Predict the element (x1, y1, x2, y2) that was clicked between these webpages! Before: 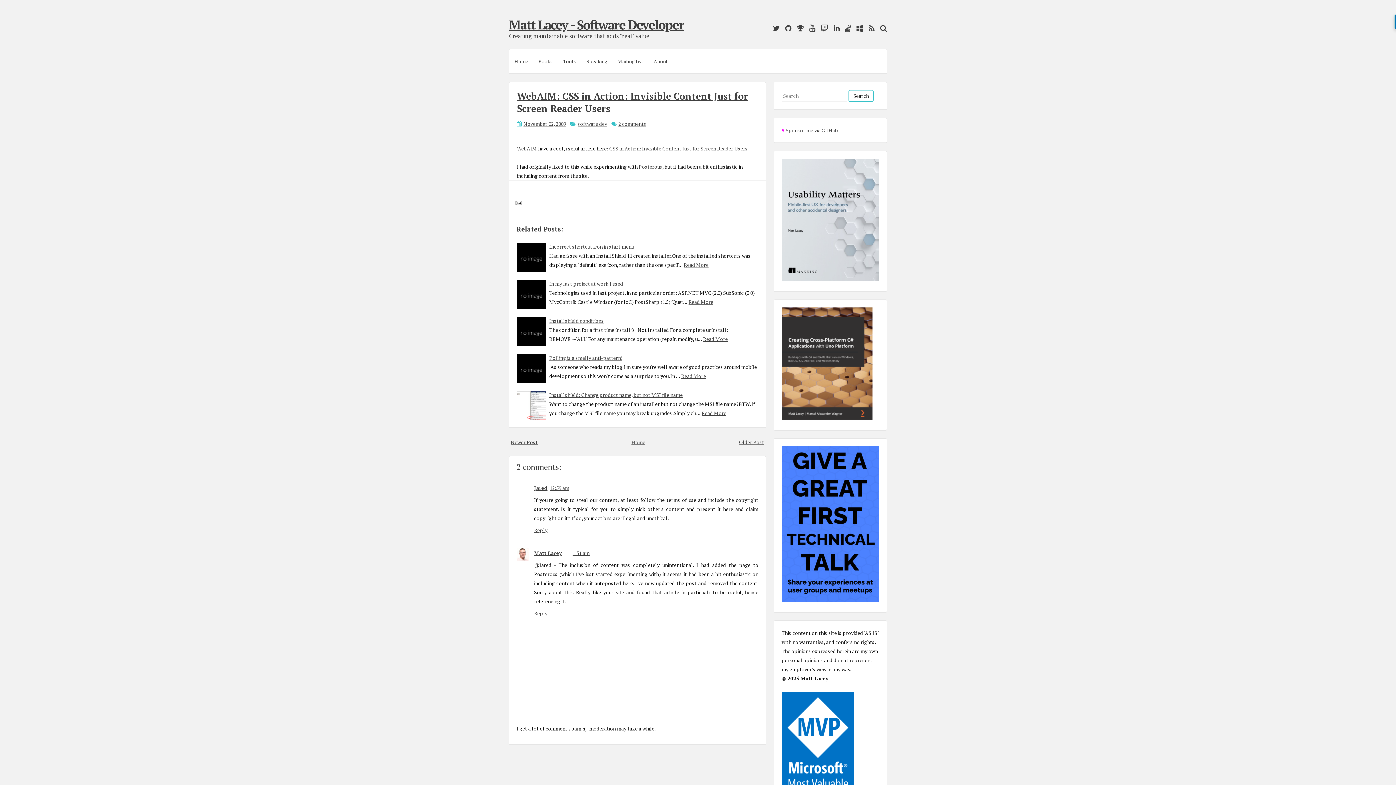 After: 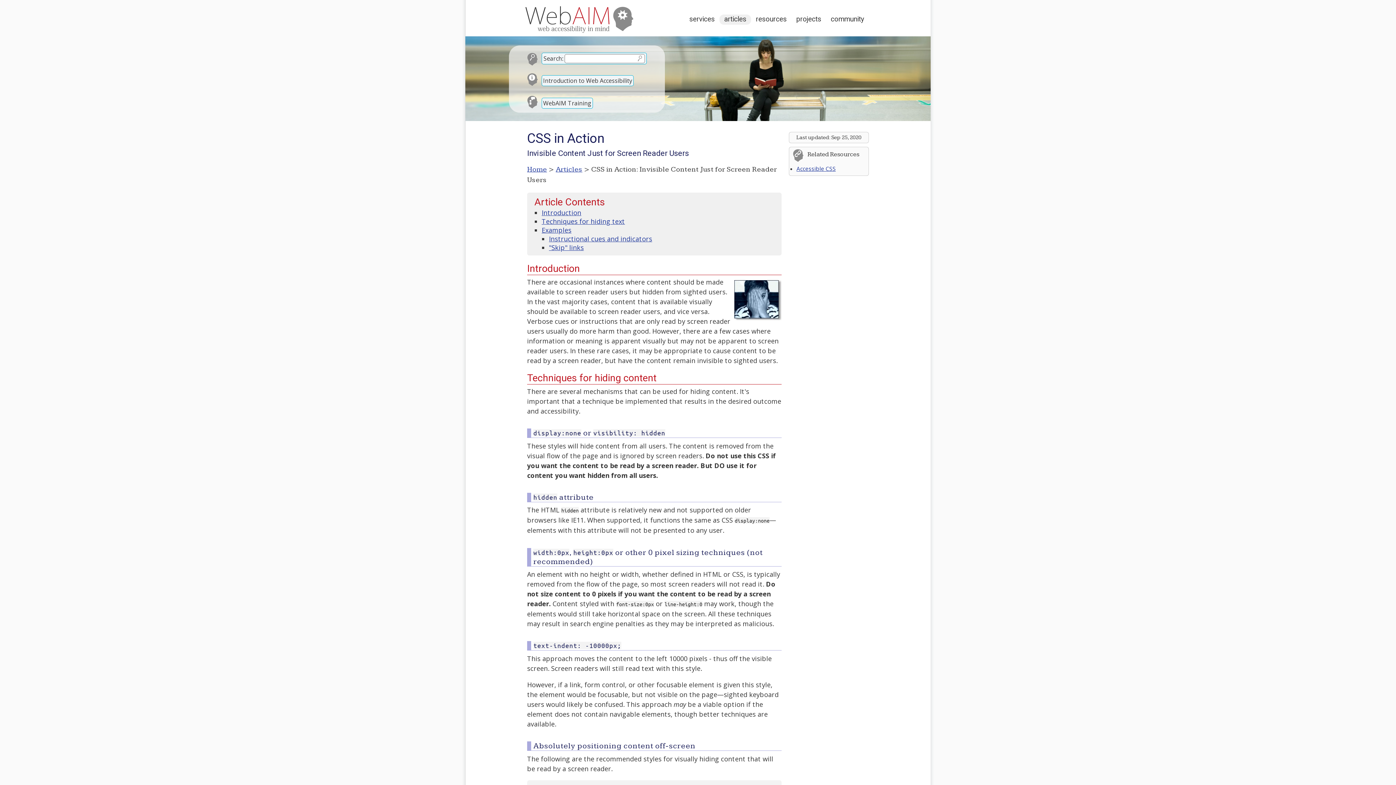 Action: label: CSS in Action: Invisible Content Just for Screen Reader Users bbox: (609, 145, 748, 152)